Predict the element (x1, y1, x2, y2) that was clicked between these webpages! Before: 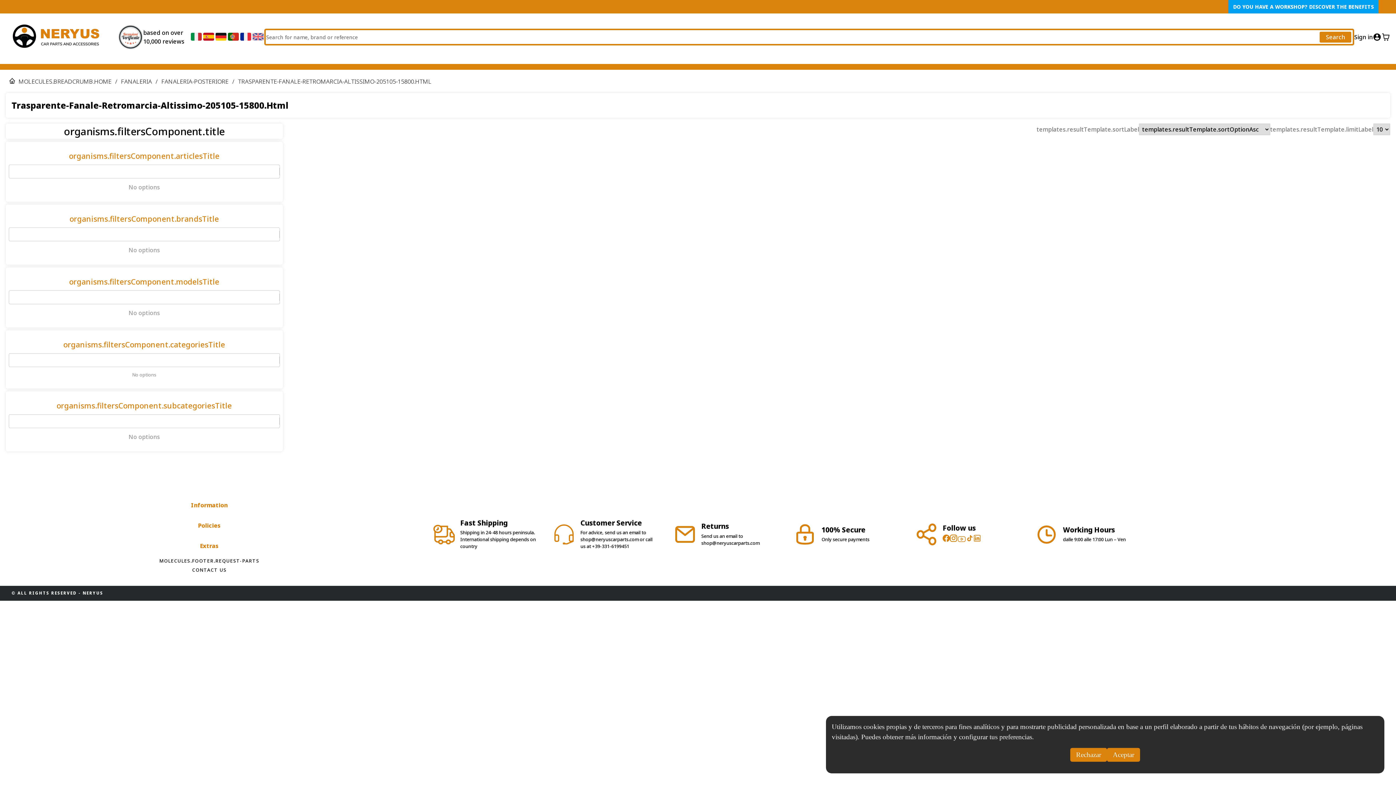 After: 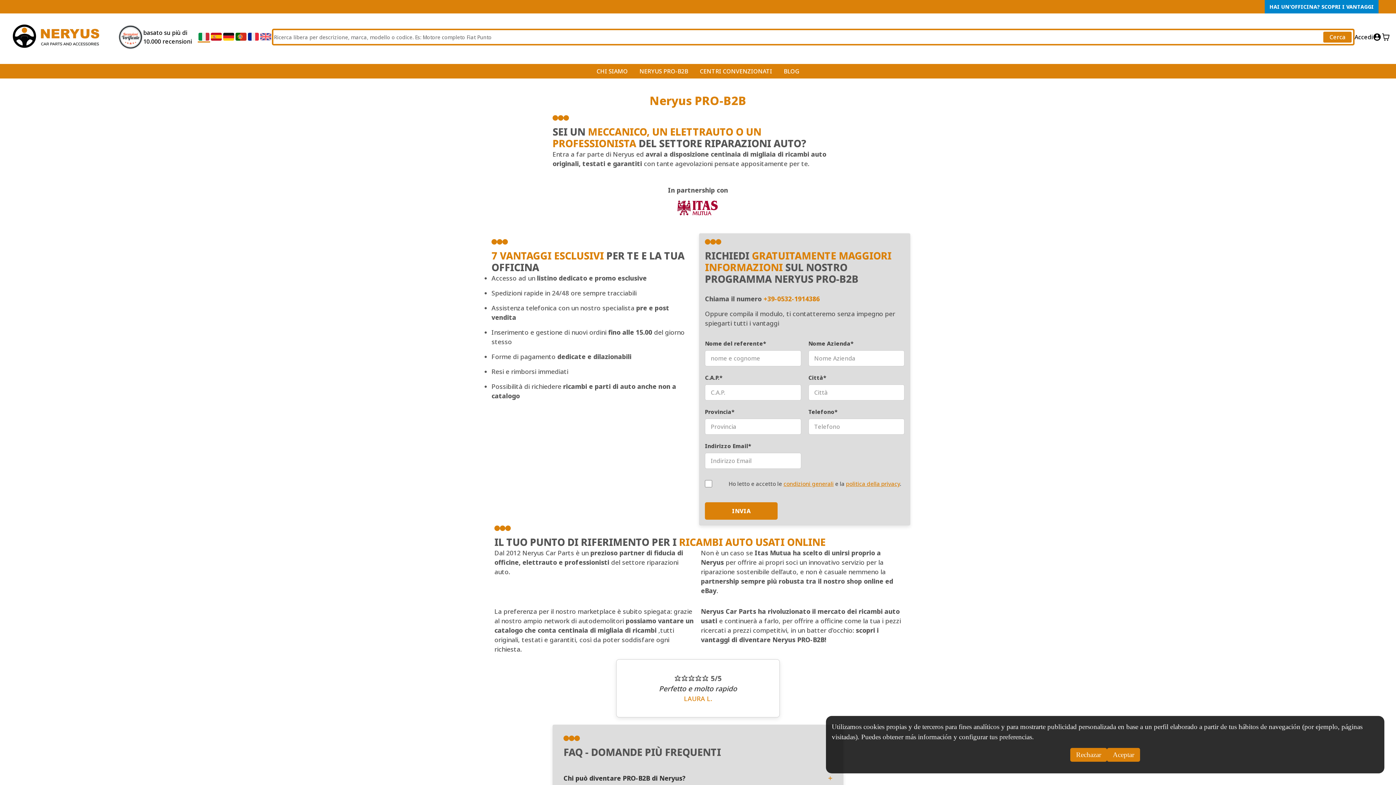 Action: label: DO YOU HAVE A WORKSHOP? DISCOVER THE BENEFITS bbox: (1233, 3, 1374, 10)